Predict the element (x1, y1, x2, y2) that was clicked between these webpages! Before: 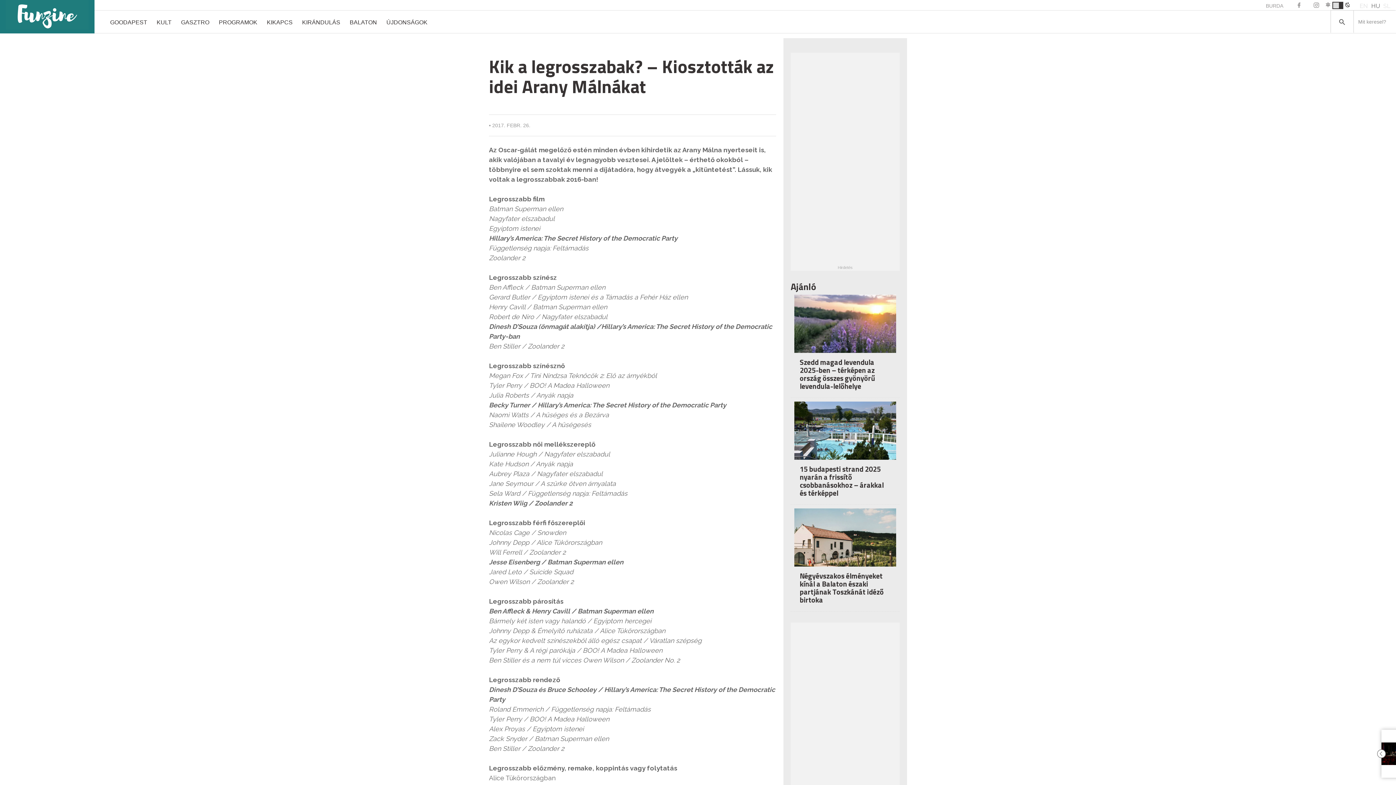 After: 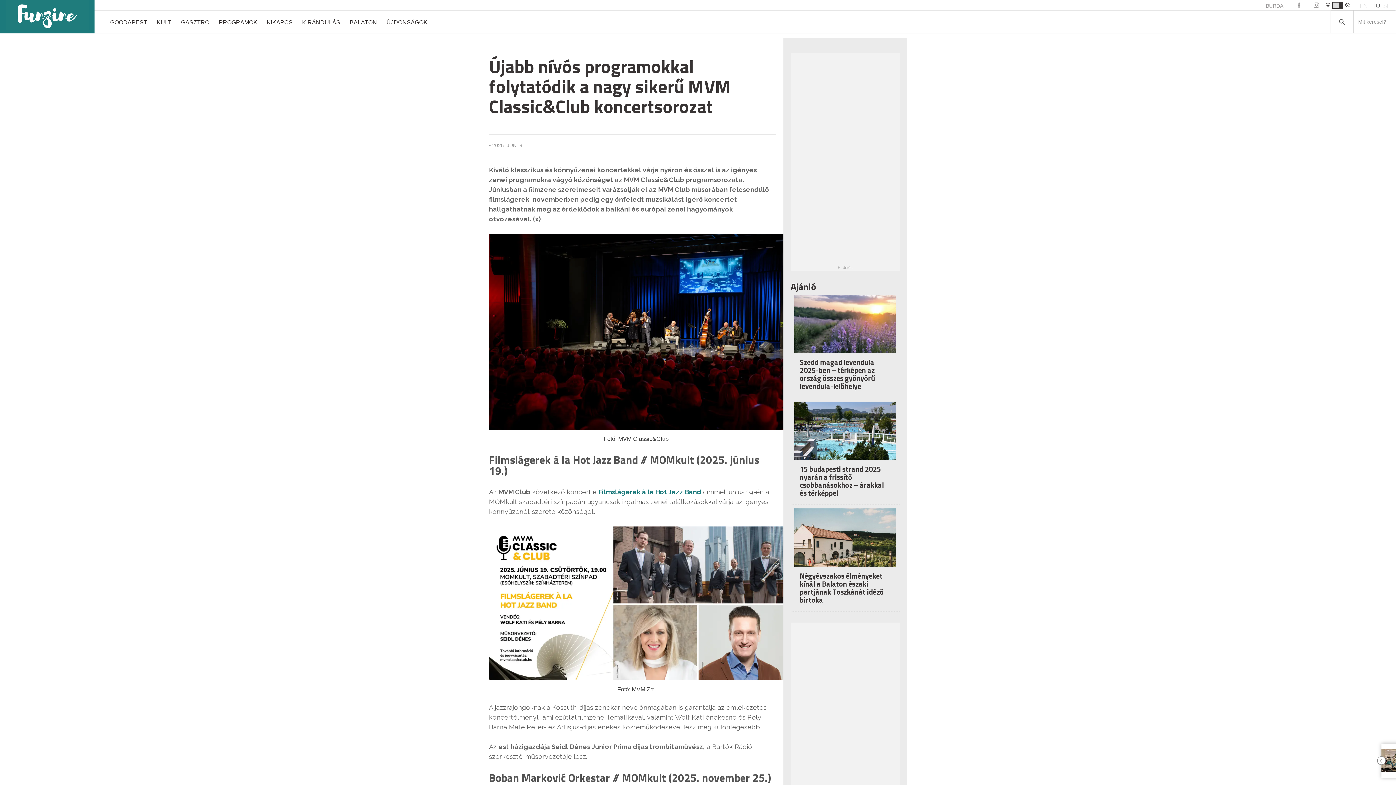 Action: bbox: (1381, 742, 1405, 765)